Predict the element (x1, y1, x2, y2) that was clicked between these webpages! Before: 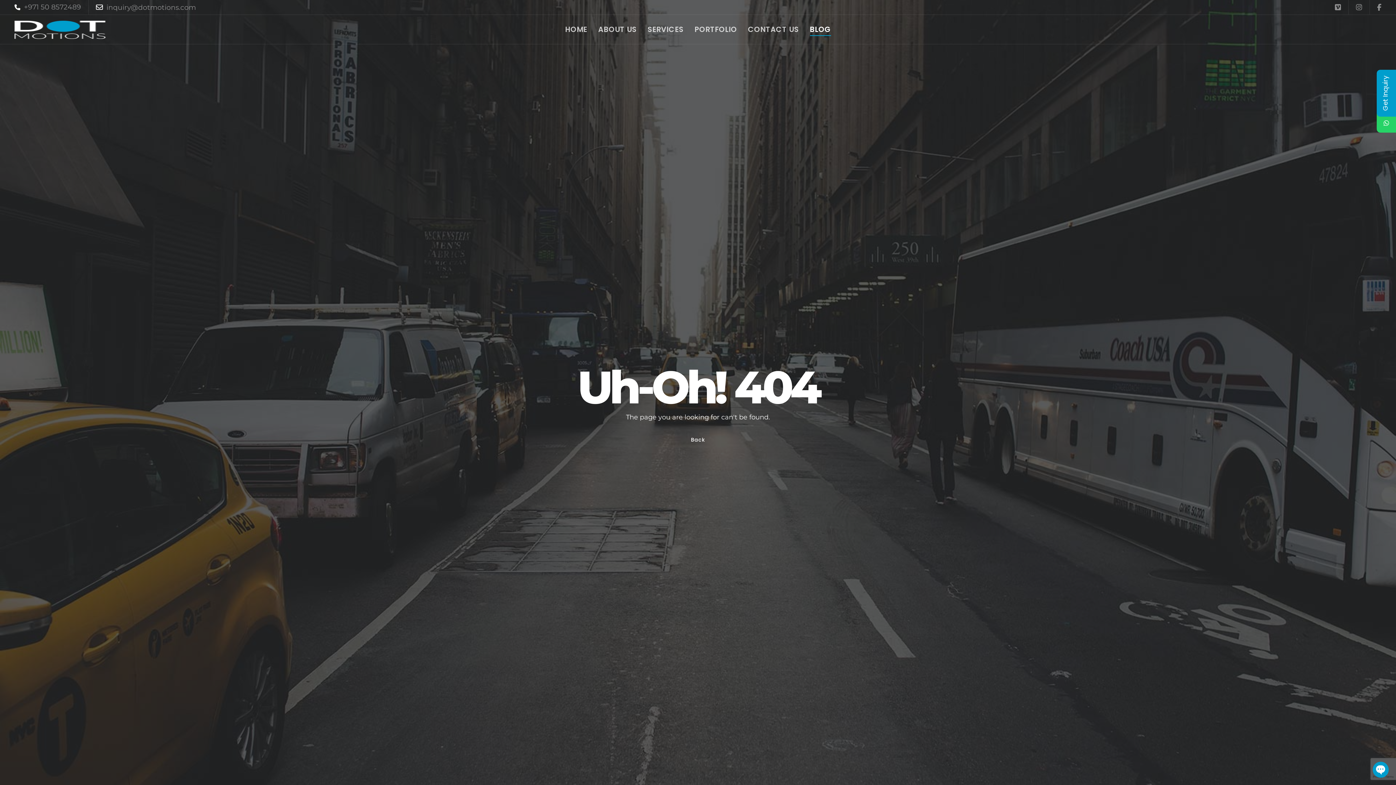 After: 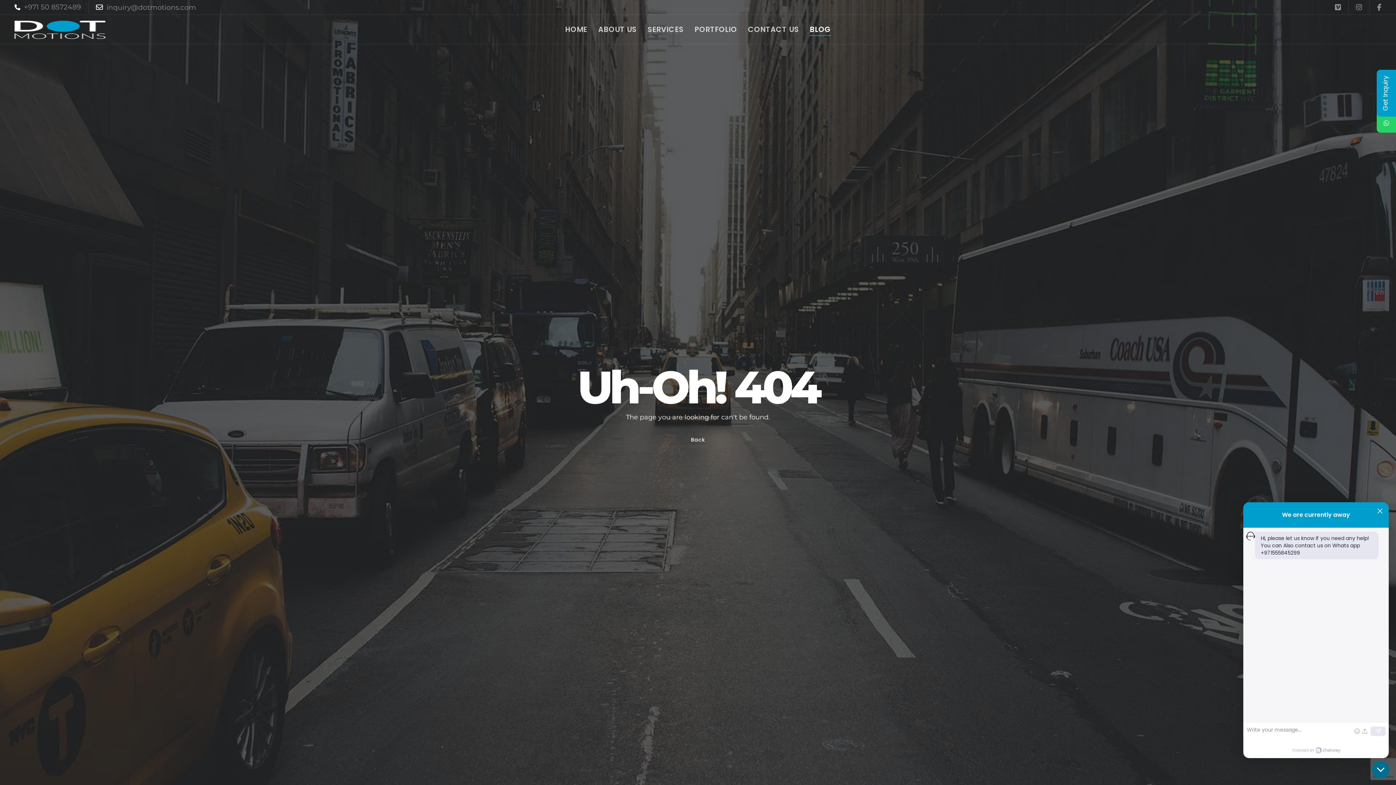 Action: label: Open Chatway Messenger bbox: (1373, 762, 1389, 778)